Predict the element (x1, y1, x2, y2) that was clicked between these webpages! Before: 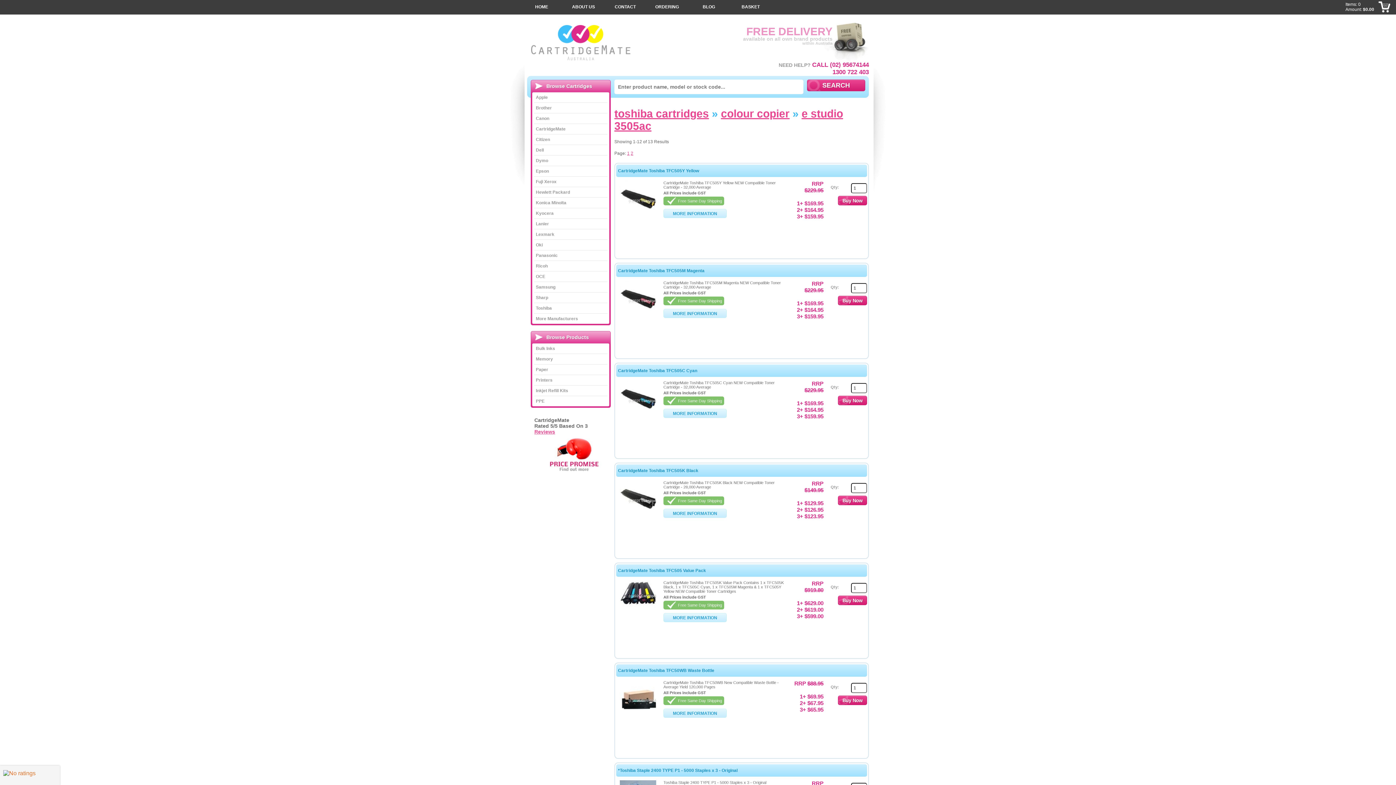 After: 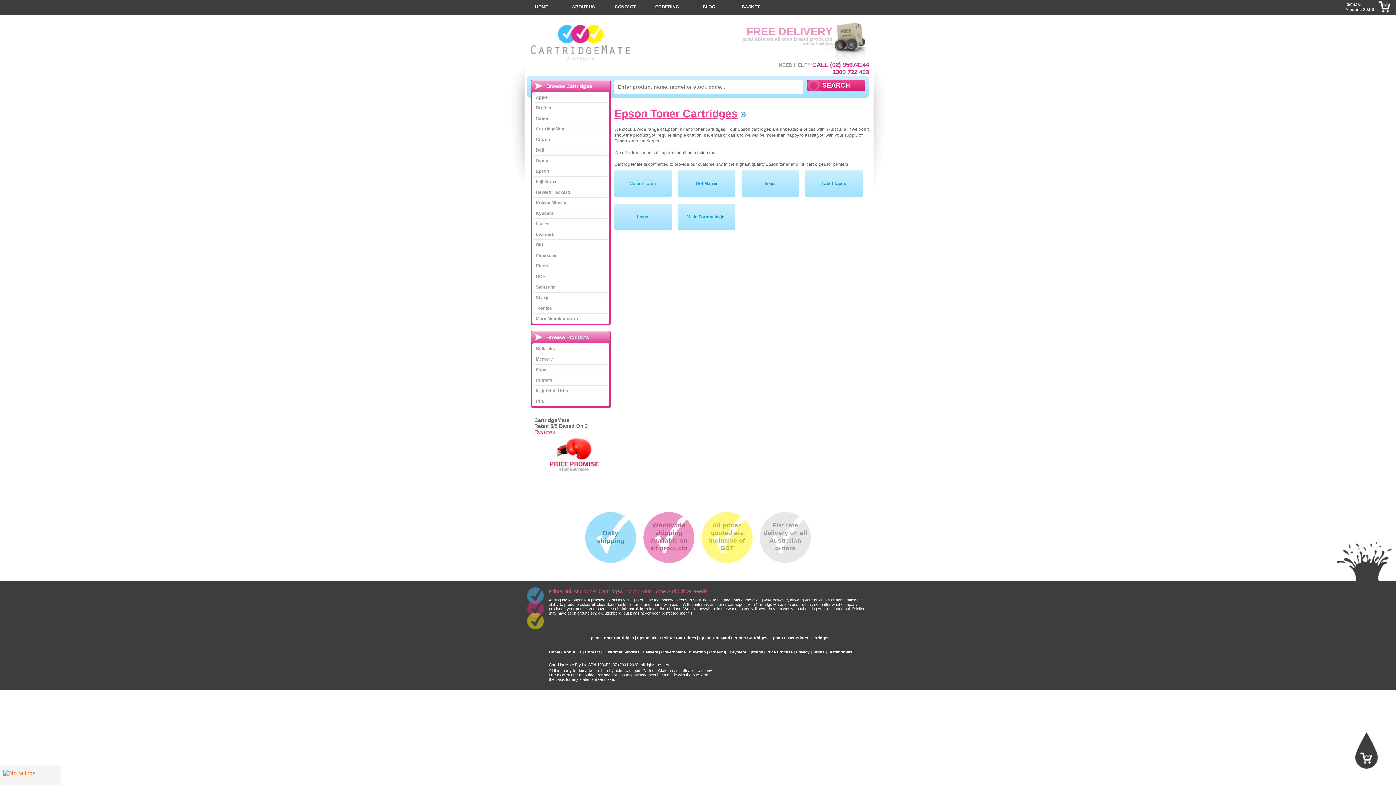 Action: bbox: (534, 166, 607, 176) label: Epson